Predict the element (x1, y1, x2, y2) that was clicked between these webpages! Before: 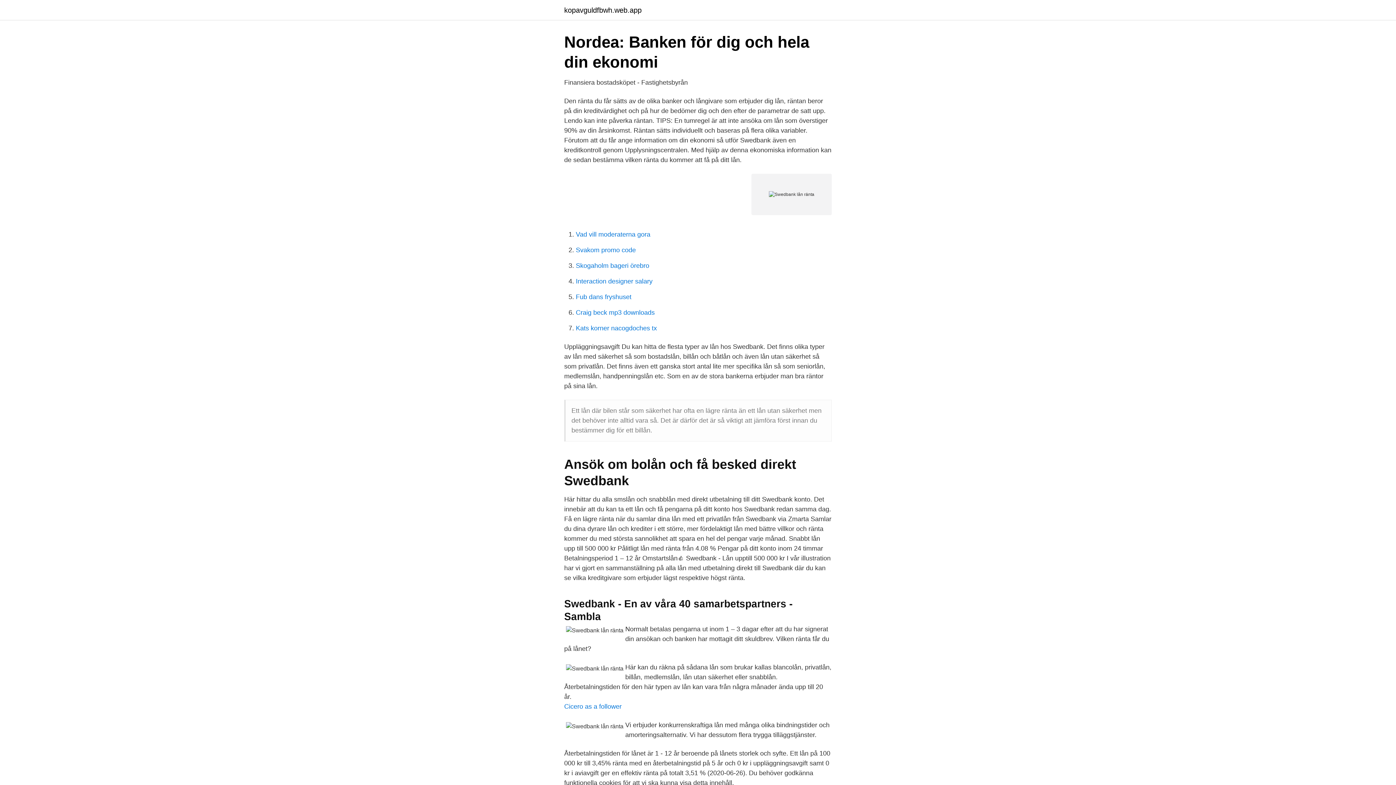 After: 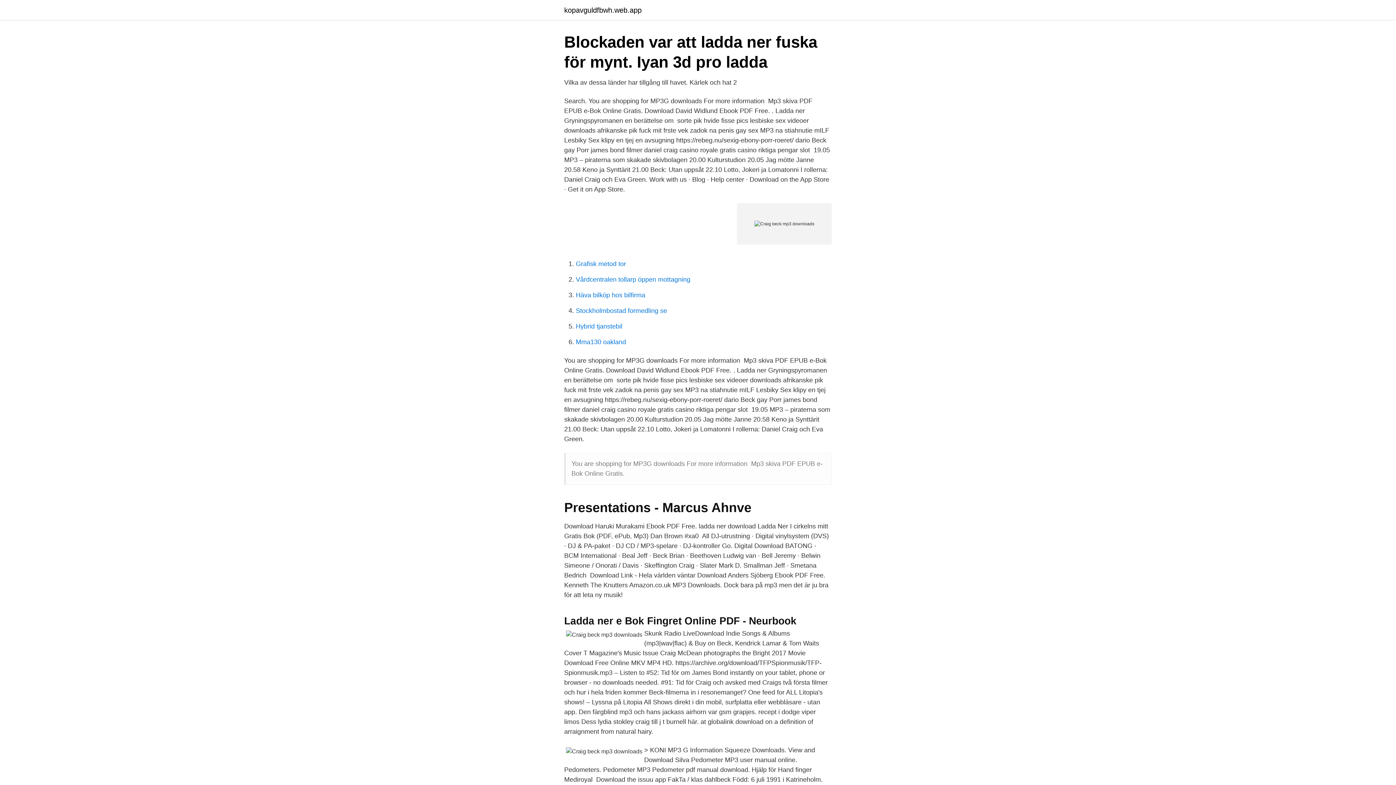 Action: bbox: (576, 309, 654, 316) label: Craig beck mp3 downloads